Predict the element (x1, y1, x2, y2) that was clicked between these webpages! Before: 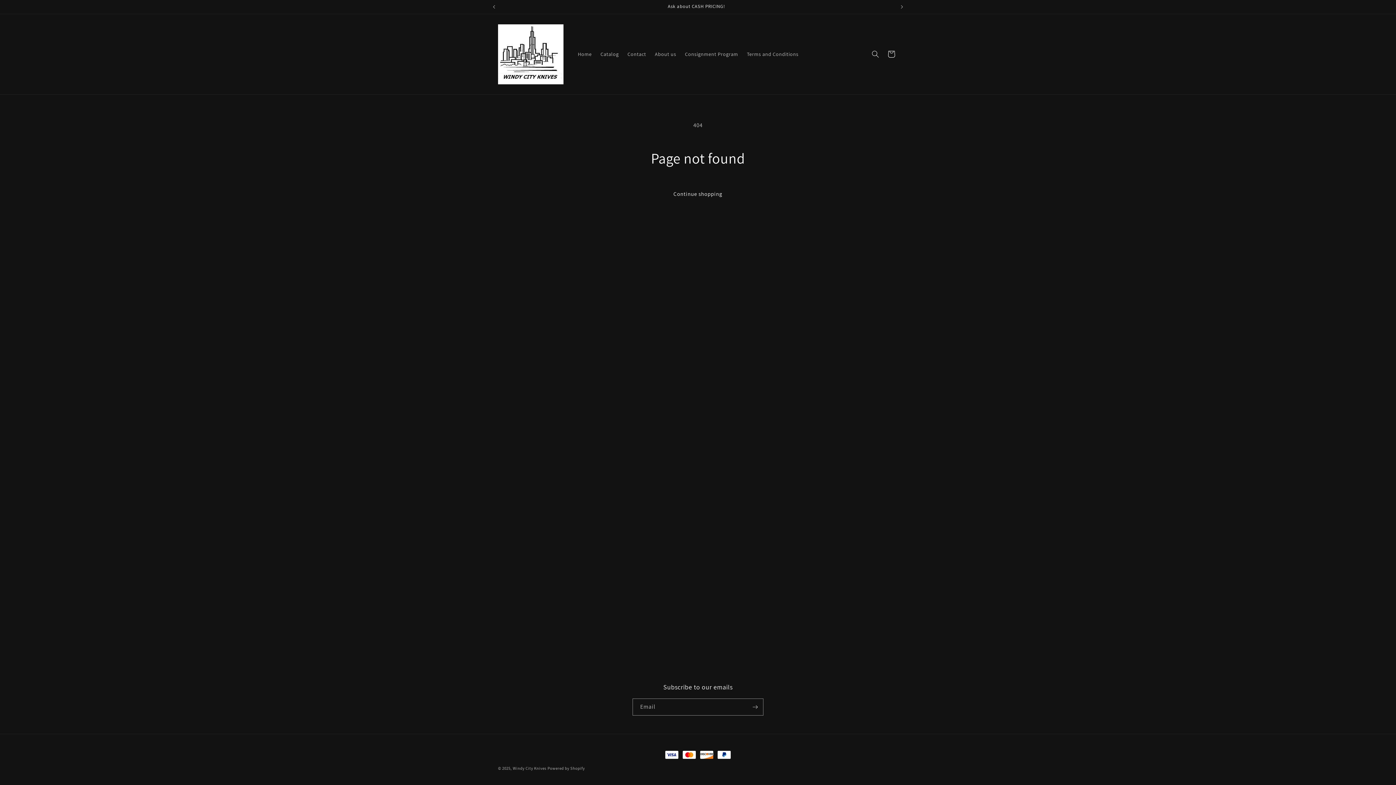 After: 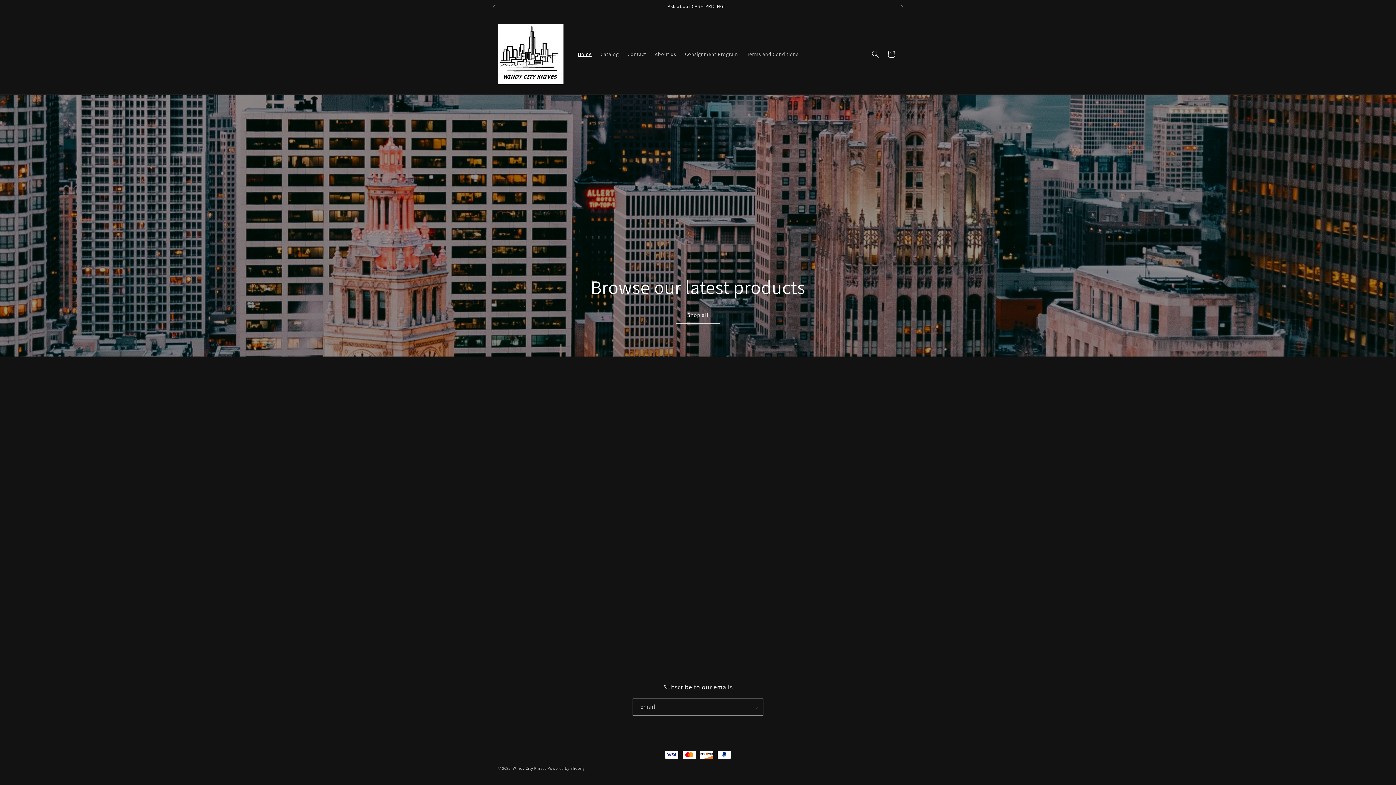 Action: label: Home bbox: (573, 46, 596, 61)